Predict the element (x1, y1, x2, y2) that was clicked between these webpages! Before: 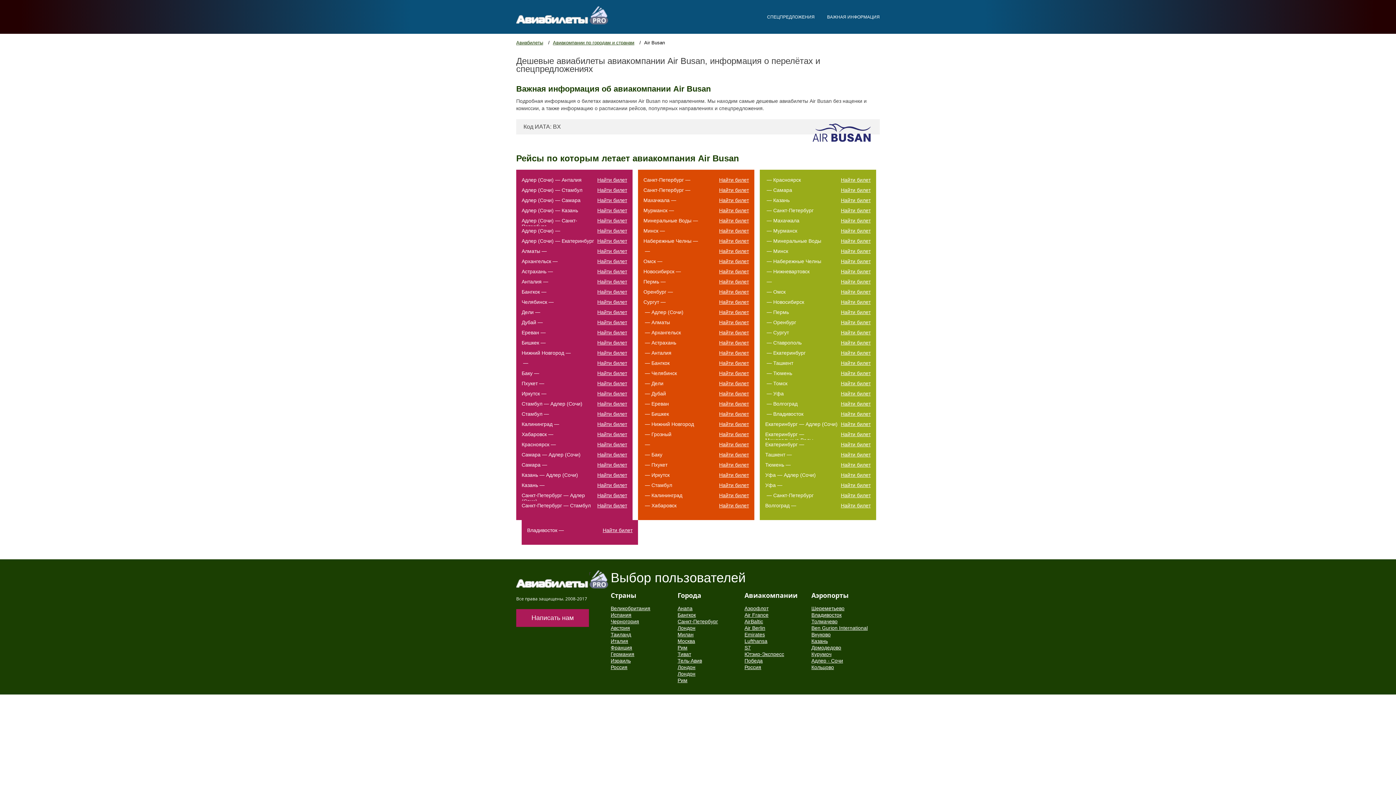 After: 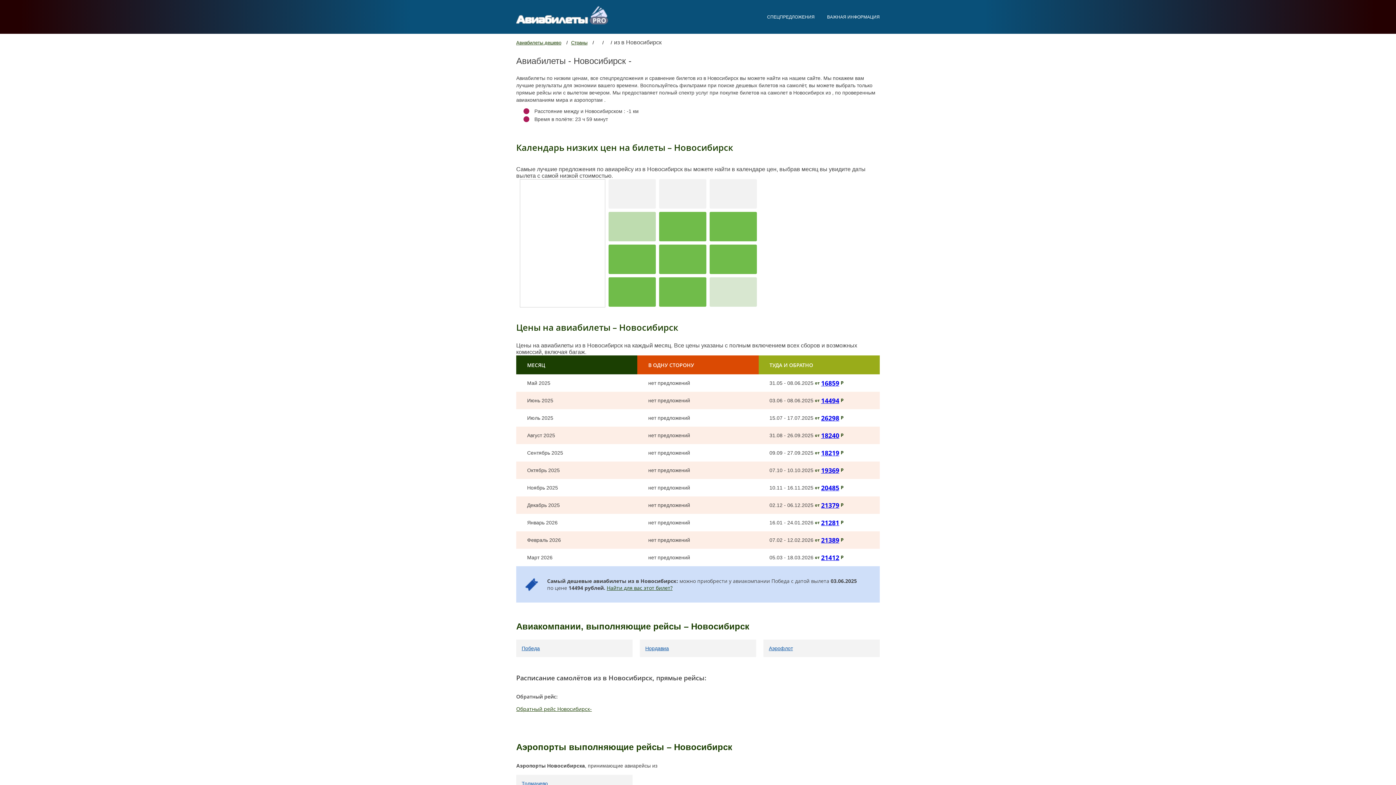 Action: bbox: (765, 299, 804, 305) label:  — Новосибирск